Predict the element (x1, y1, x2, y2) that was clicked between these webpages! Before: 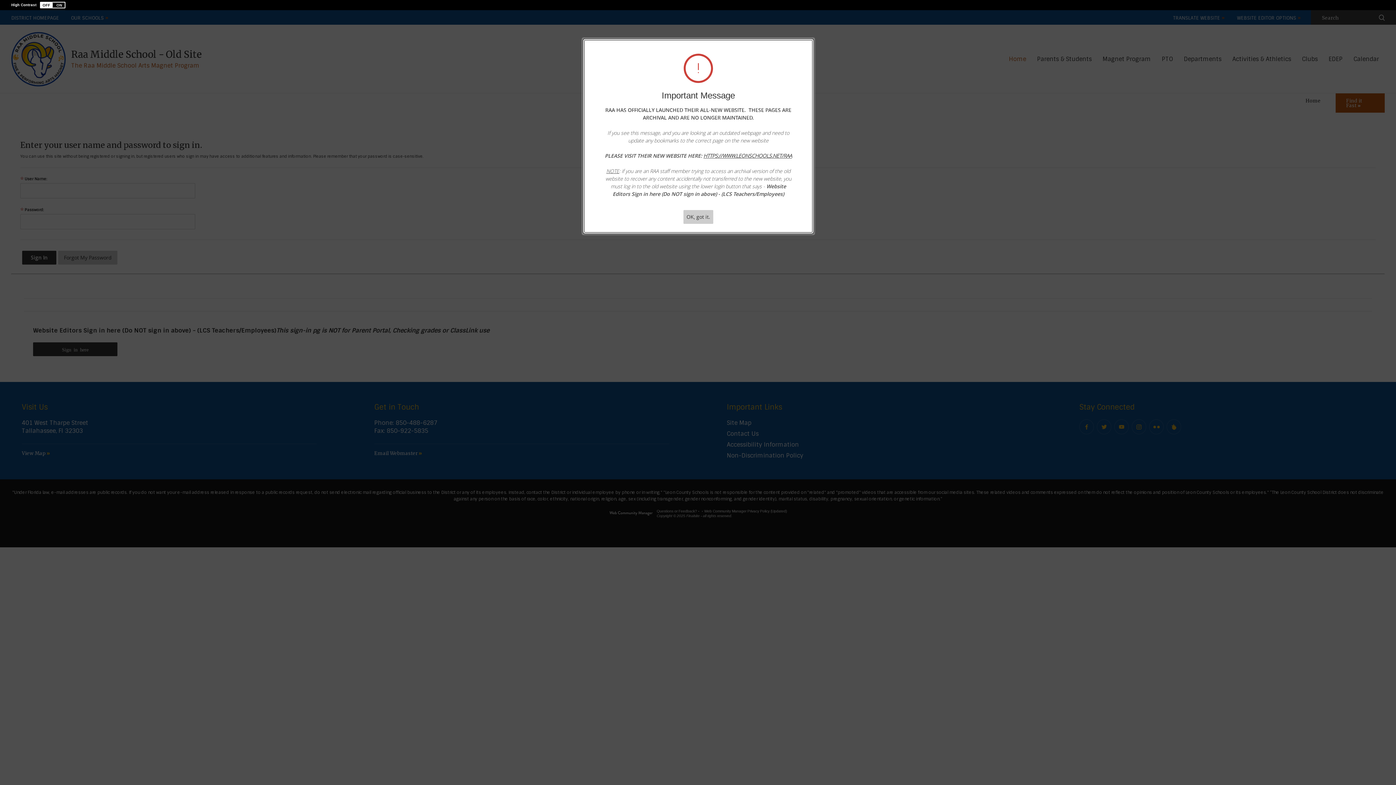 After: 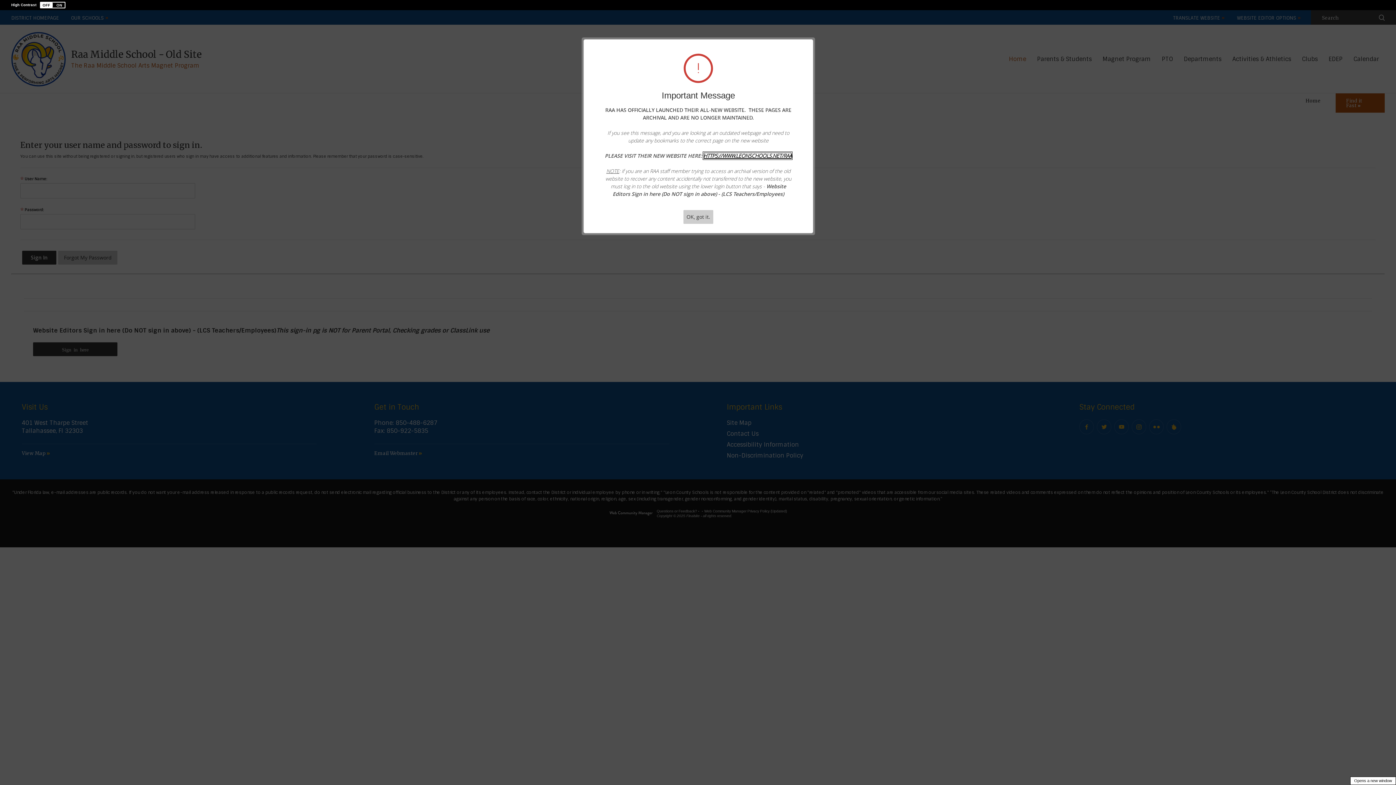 Action: bbox: (703, 152, 792, 159) label: HTTPS://WWW.LEONSCHOOLS.NET/RAA - Opens a new window